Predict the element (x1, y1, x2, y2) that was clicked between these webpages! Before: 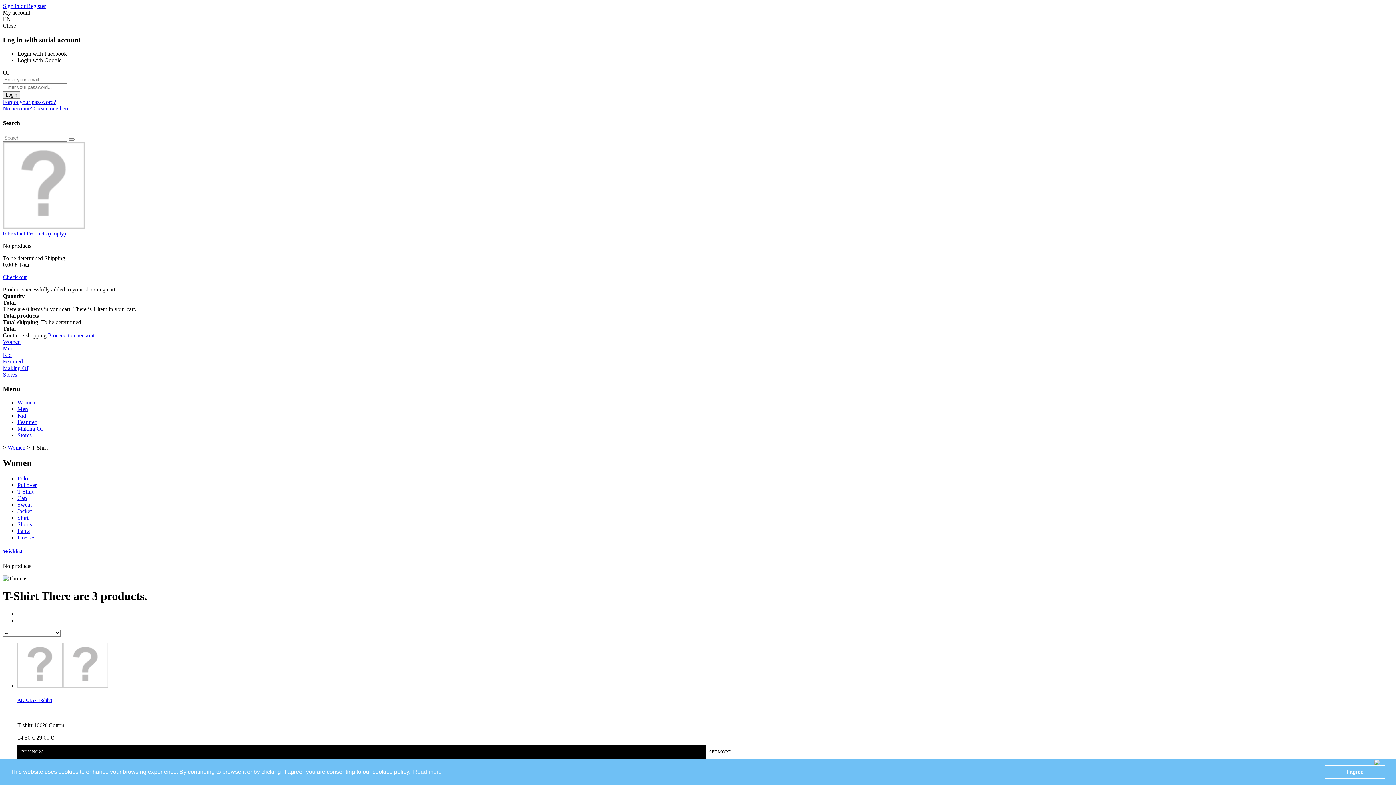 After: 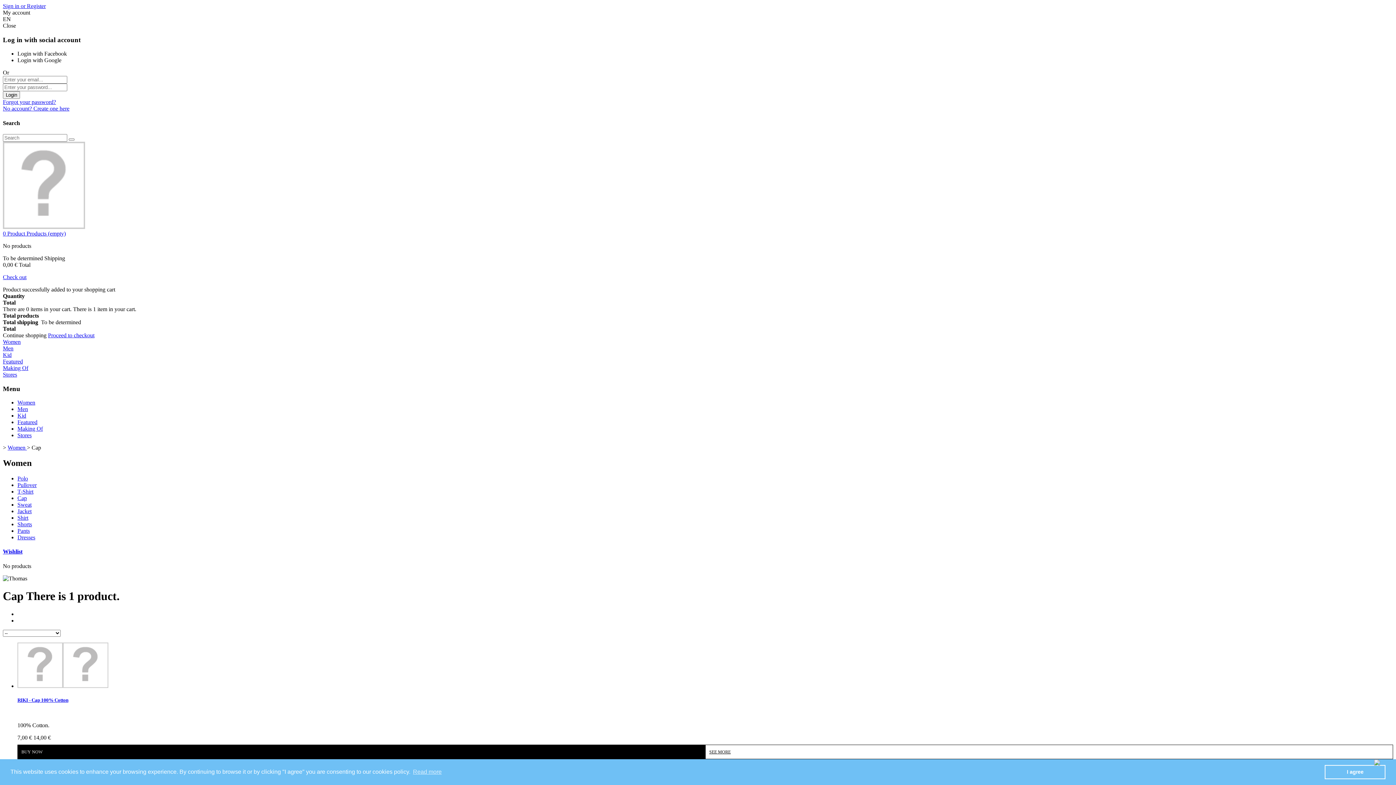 Action: label: Cap bbox: (17, 495, 26, 501)